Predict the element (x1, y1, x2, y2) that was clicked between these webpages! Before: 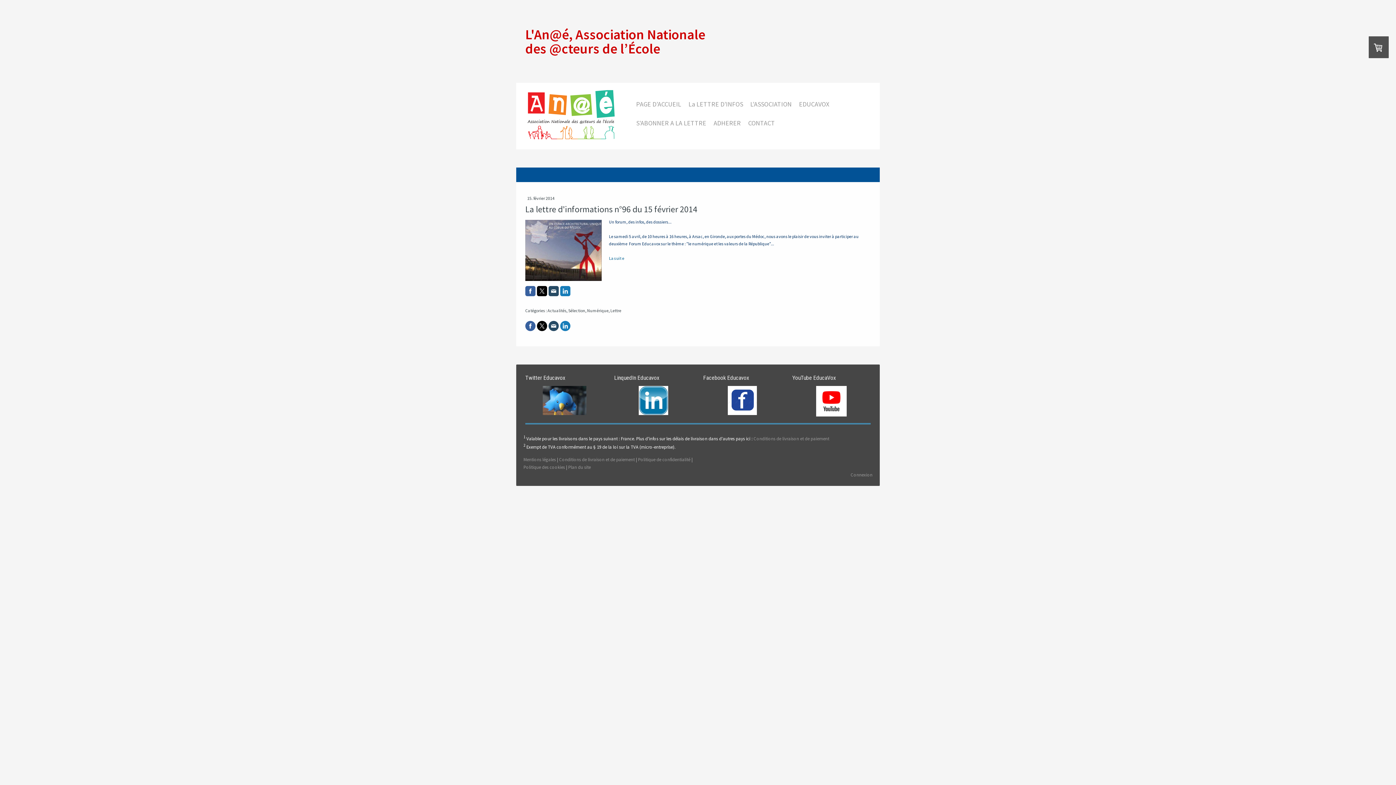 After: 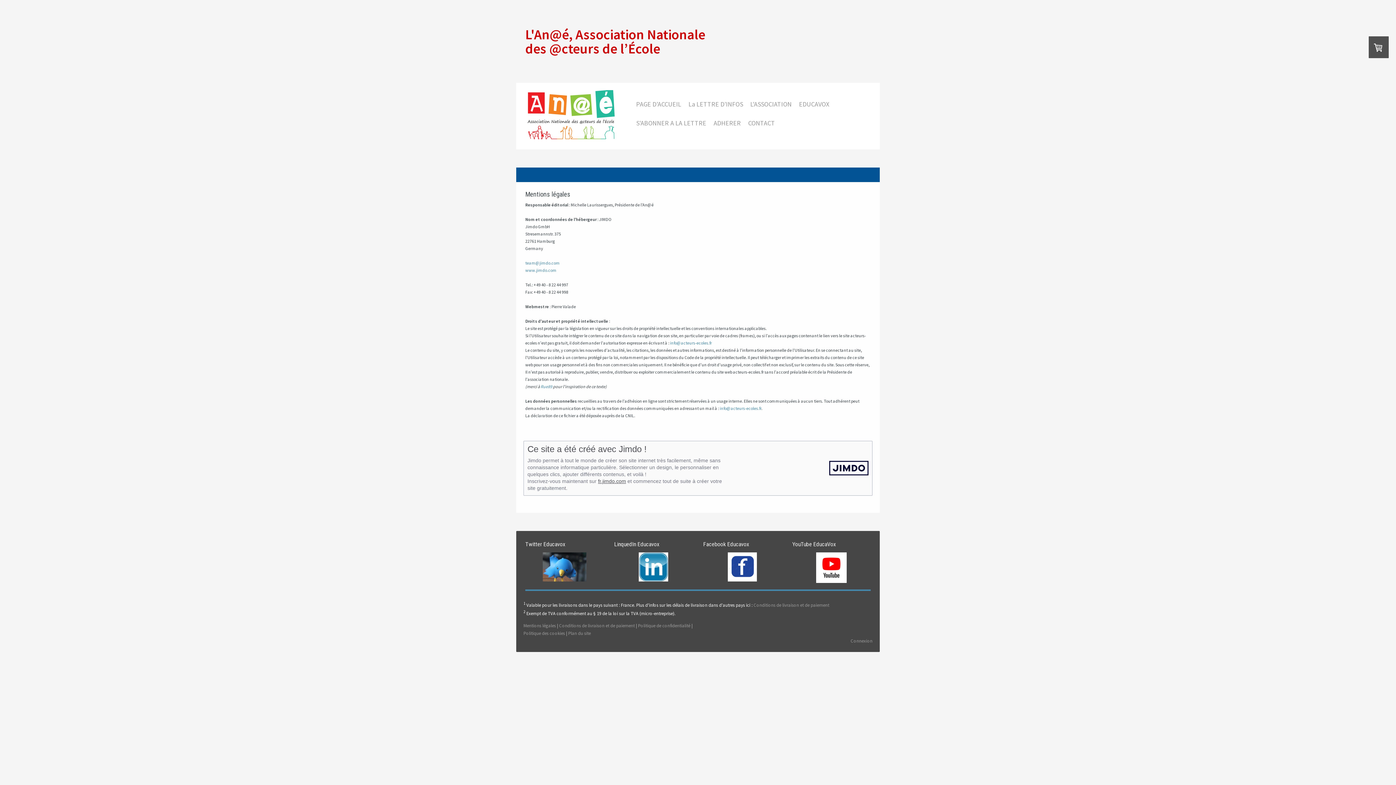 Action: bbox: (523, 456, 556, 462) label: Mentions légales